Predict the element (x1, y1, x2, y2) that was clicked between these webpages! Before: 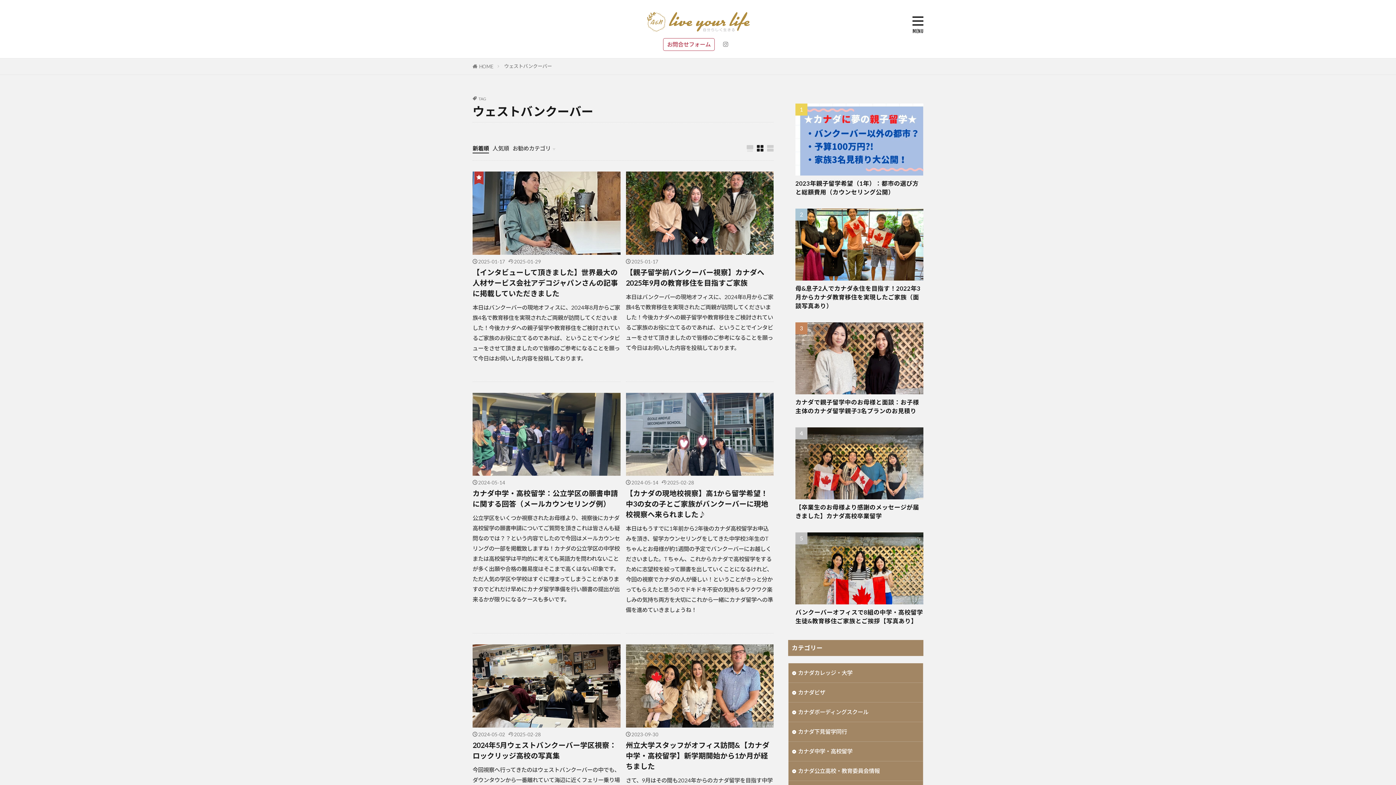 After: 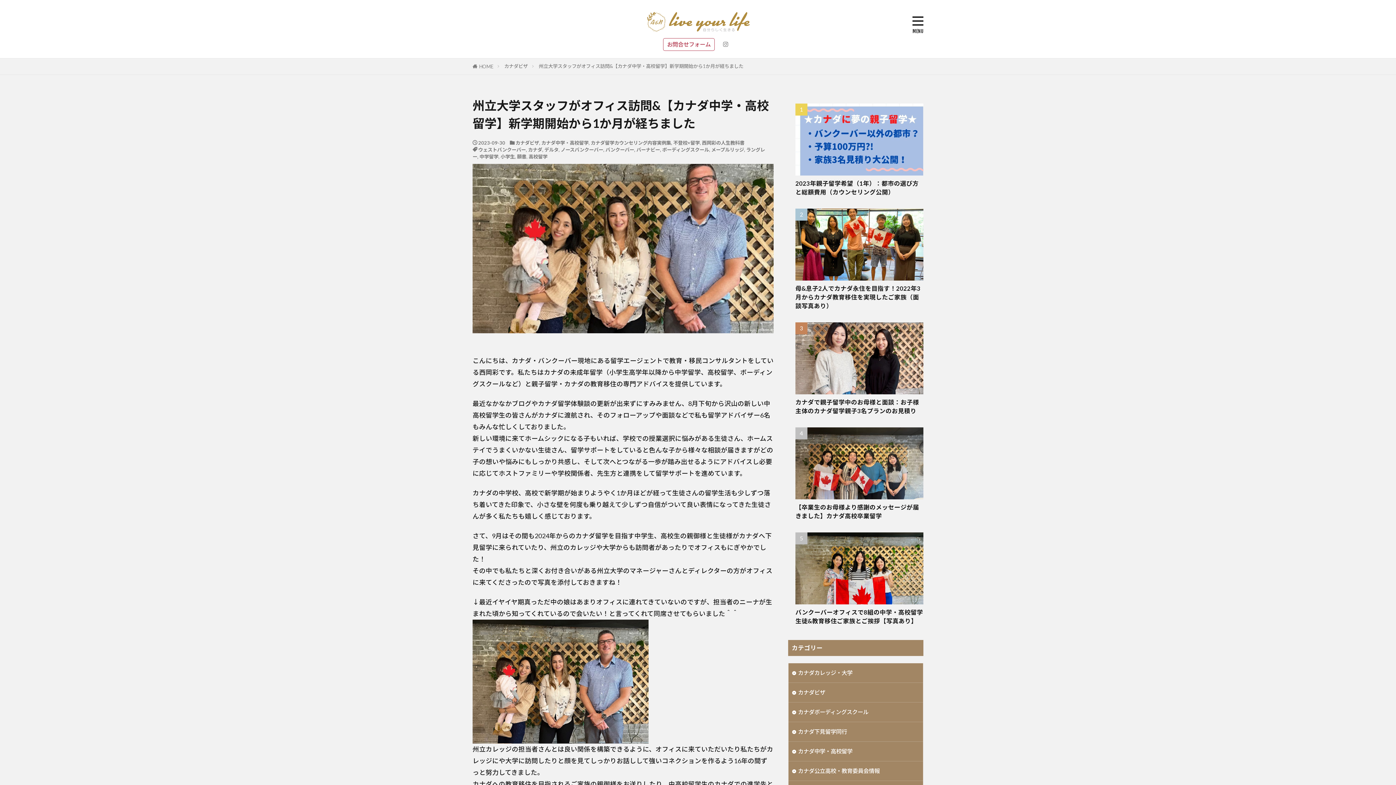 Action: bbox: (626, 644, 773, 727)